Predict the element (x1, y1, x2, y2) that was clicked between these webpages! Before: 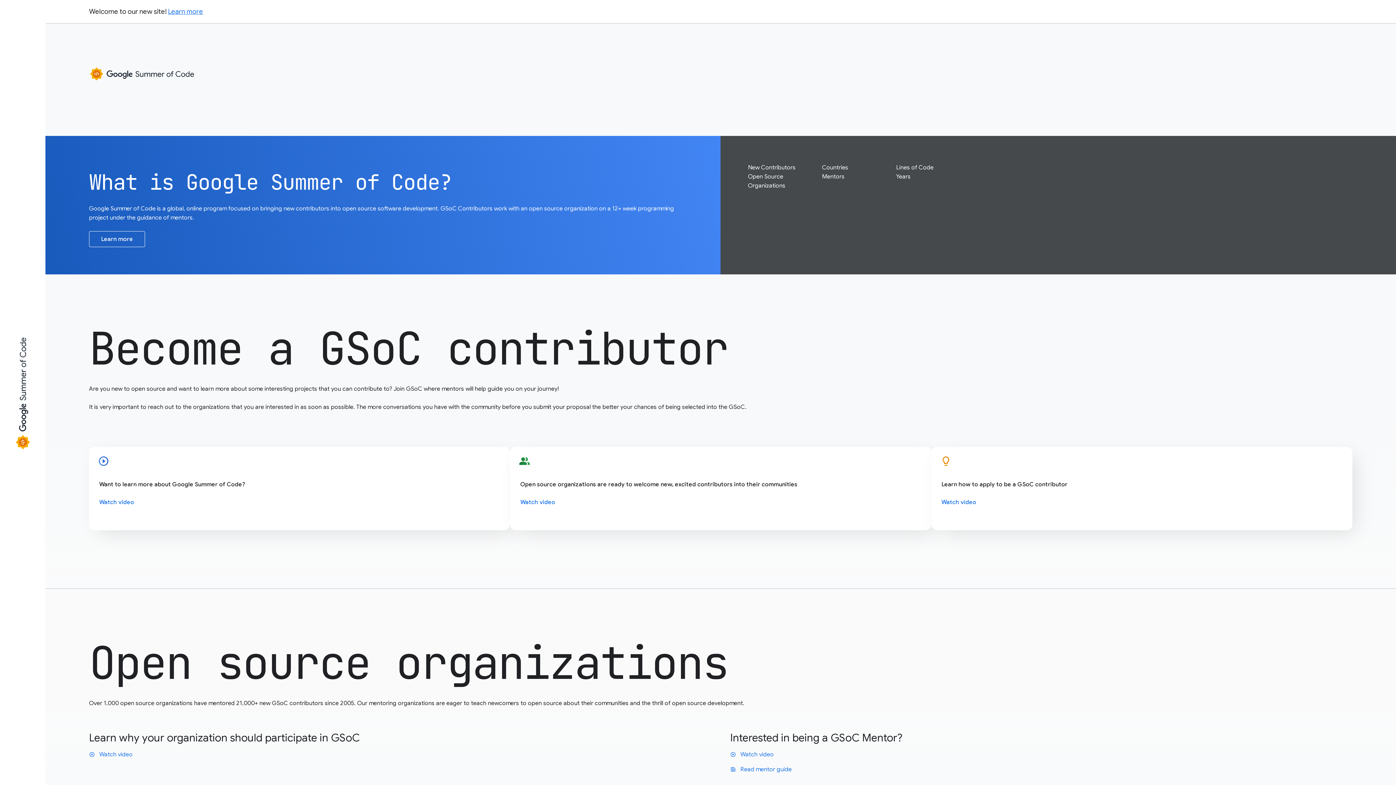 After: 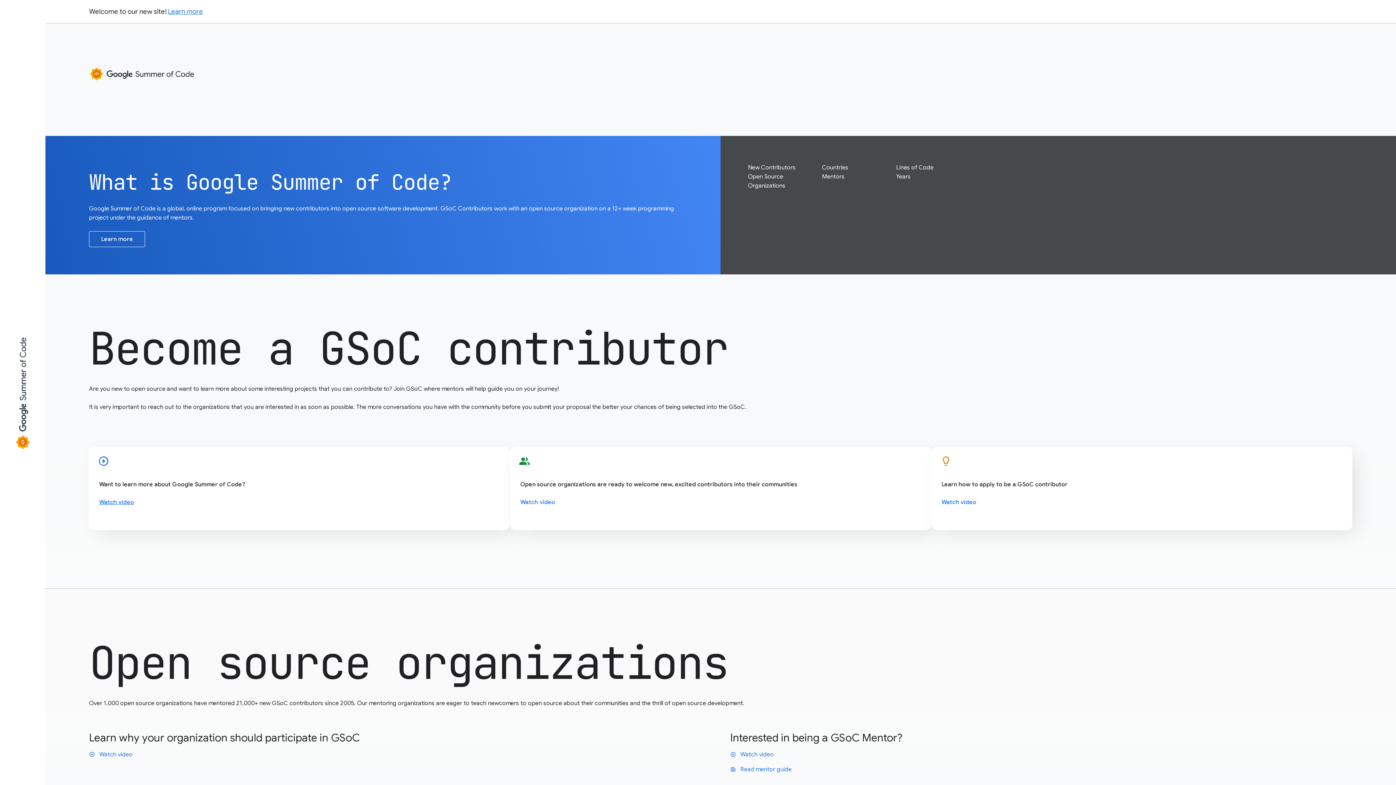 Action: bbox: (99, 498, 134, 506) label: Watch video